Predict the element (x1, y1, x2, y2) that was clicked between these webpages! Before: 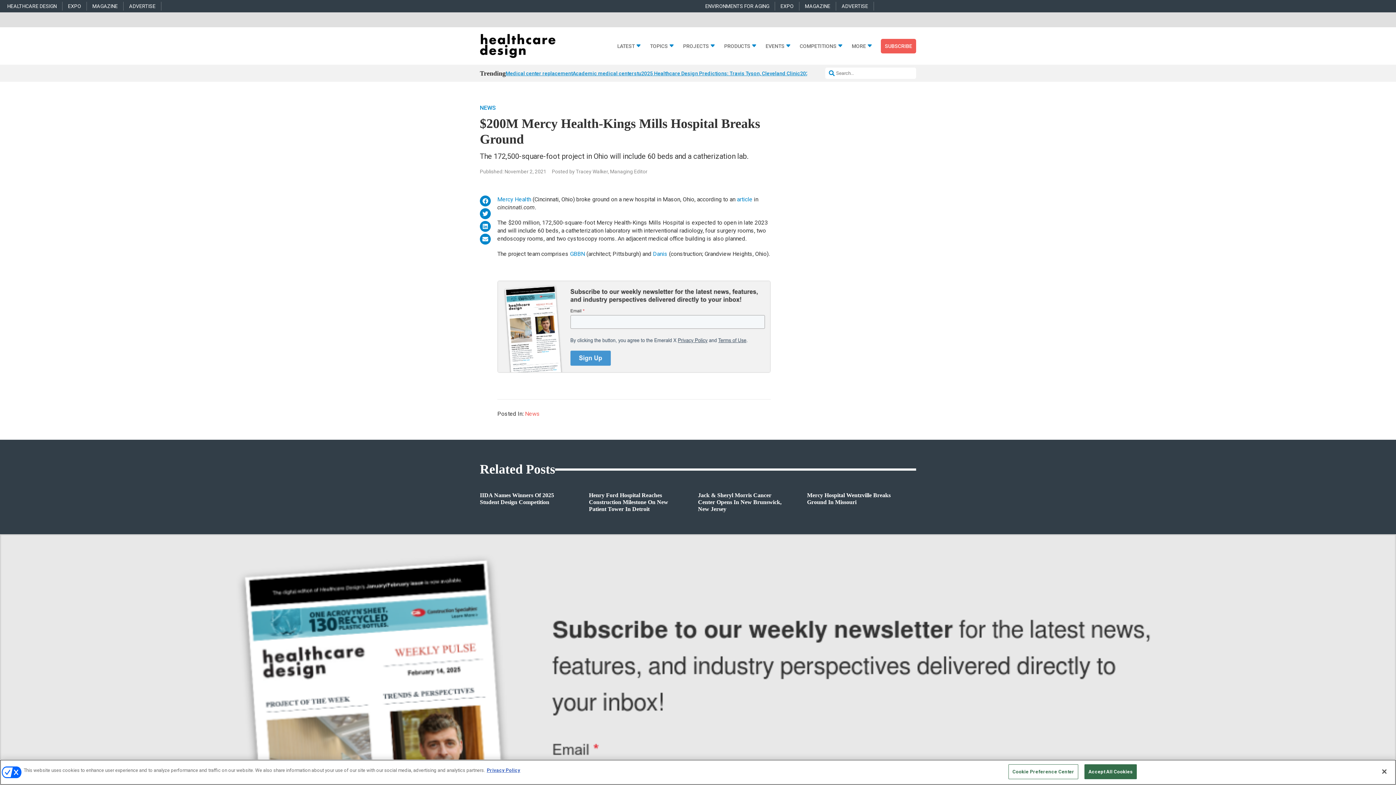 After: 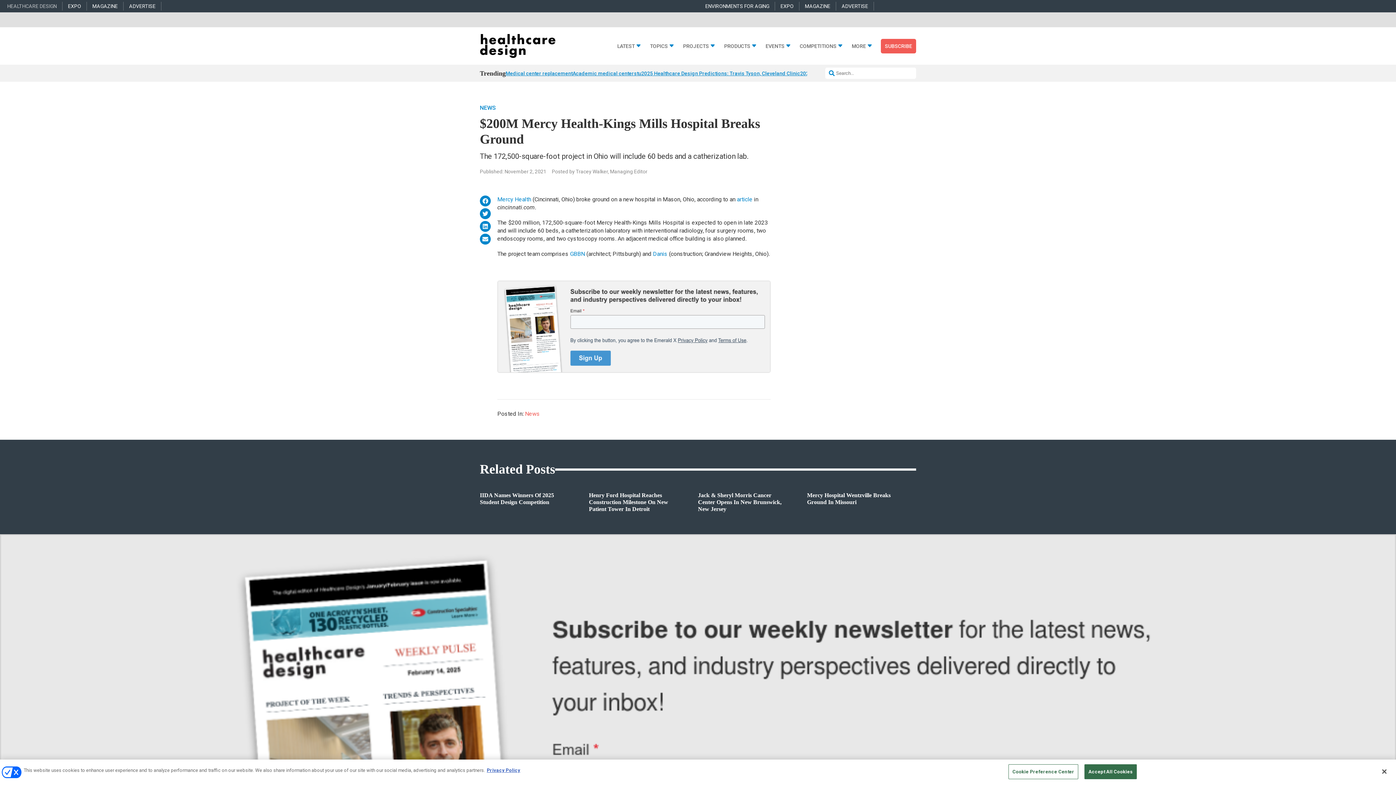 Action: label: HEALTHCARE DESIGN bbox: (7, 3, 56, 8)